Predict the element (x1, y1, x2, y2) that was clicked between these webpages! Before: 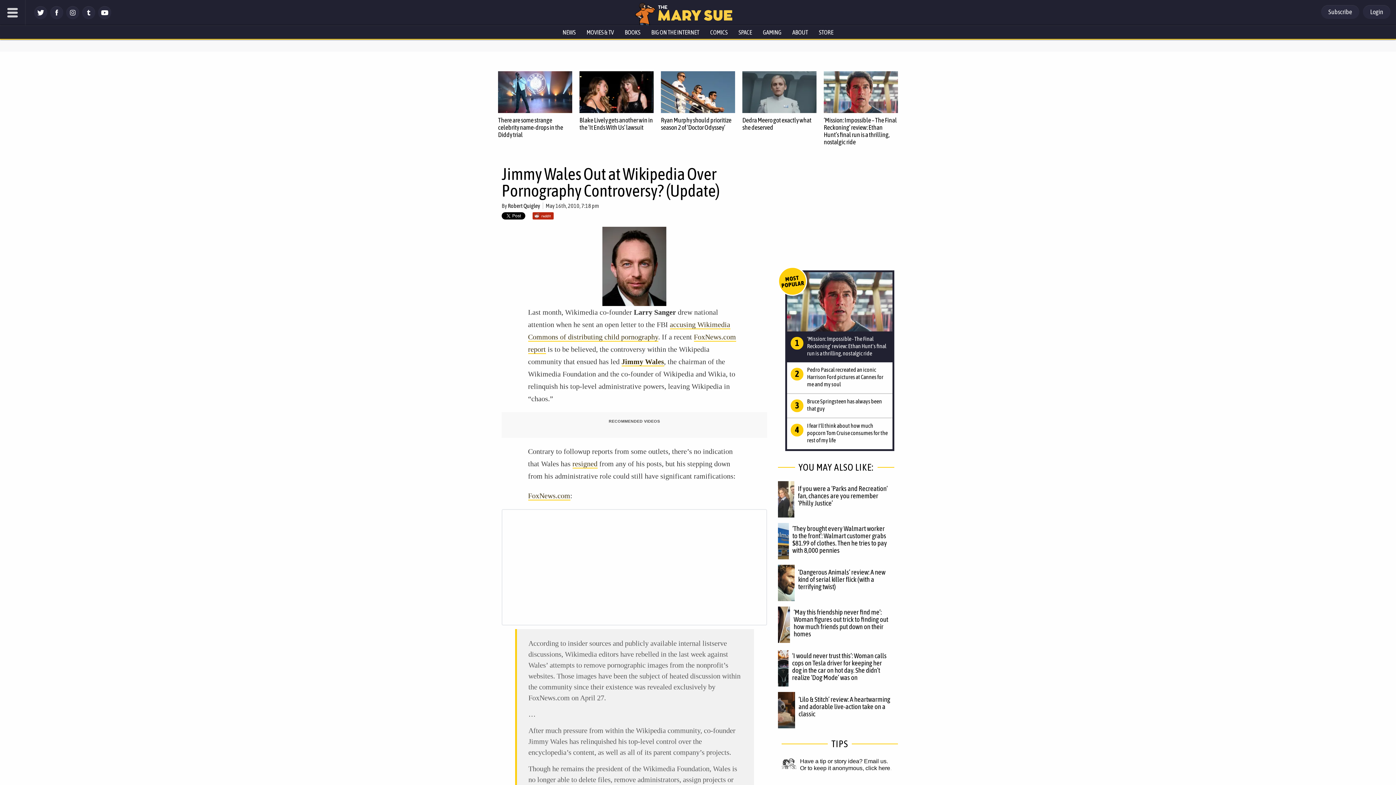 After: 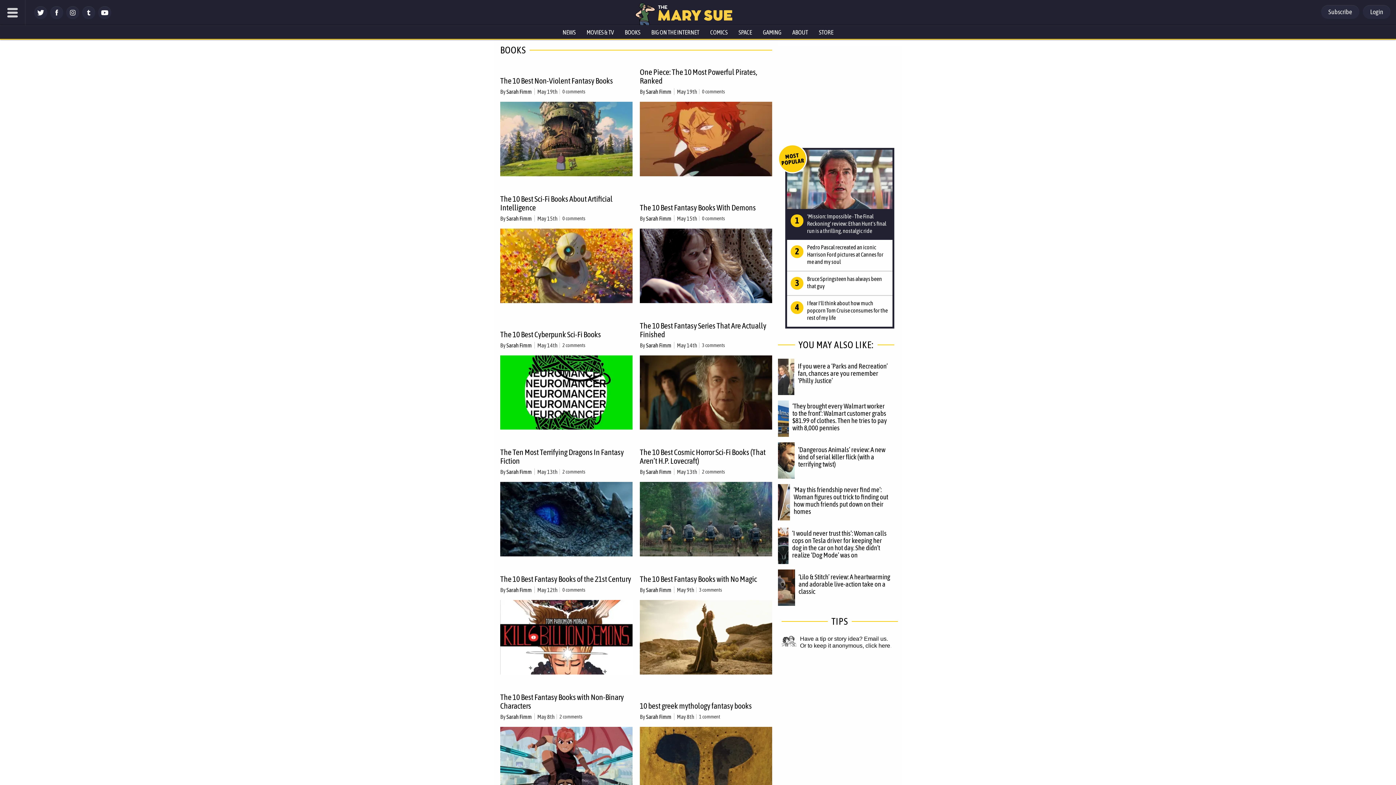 Action: bbox: (619, 25, 646, 38) label: BOOKS